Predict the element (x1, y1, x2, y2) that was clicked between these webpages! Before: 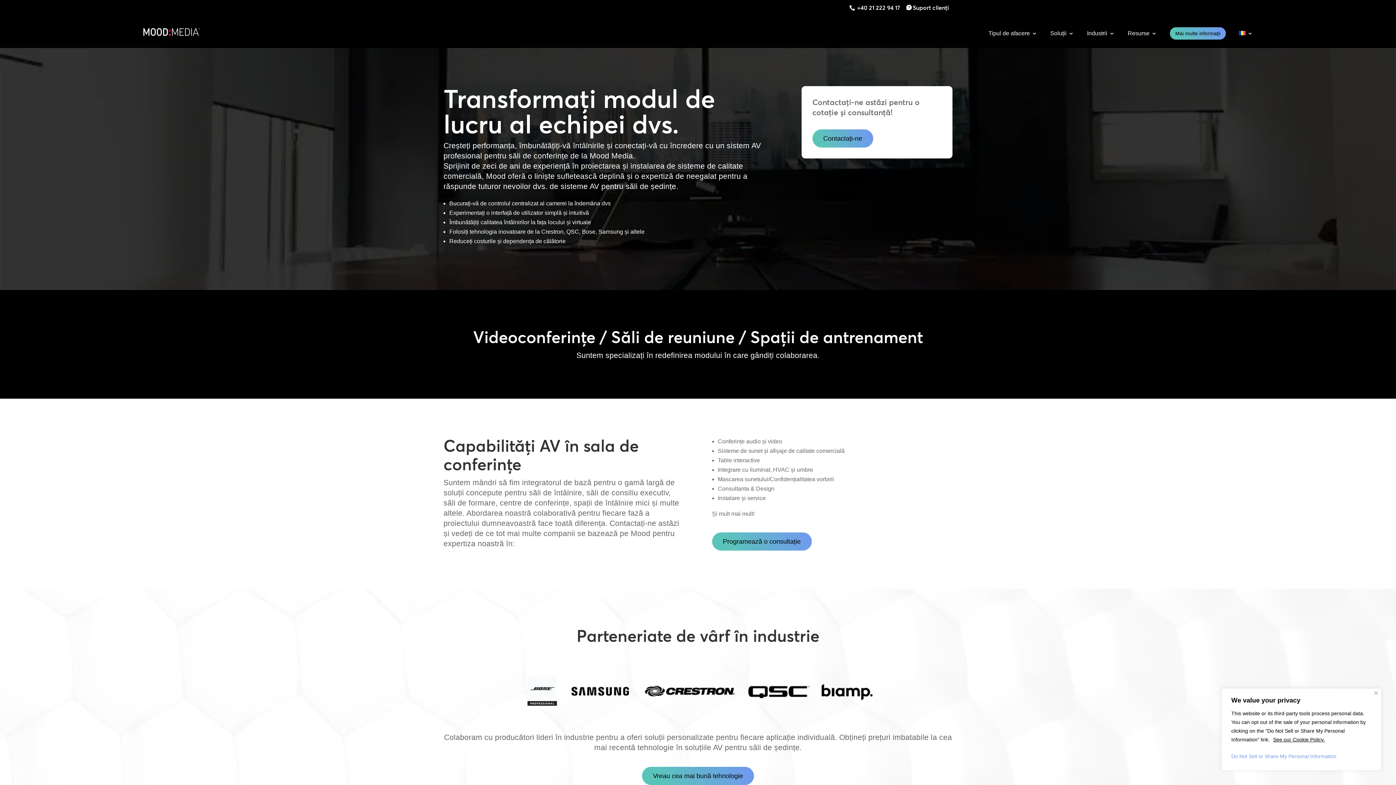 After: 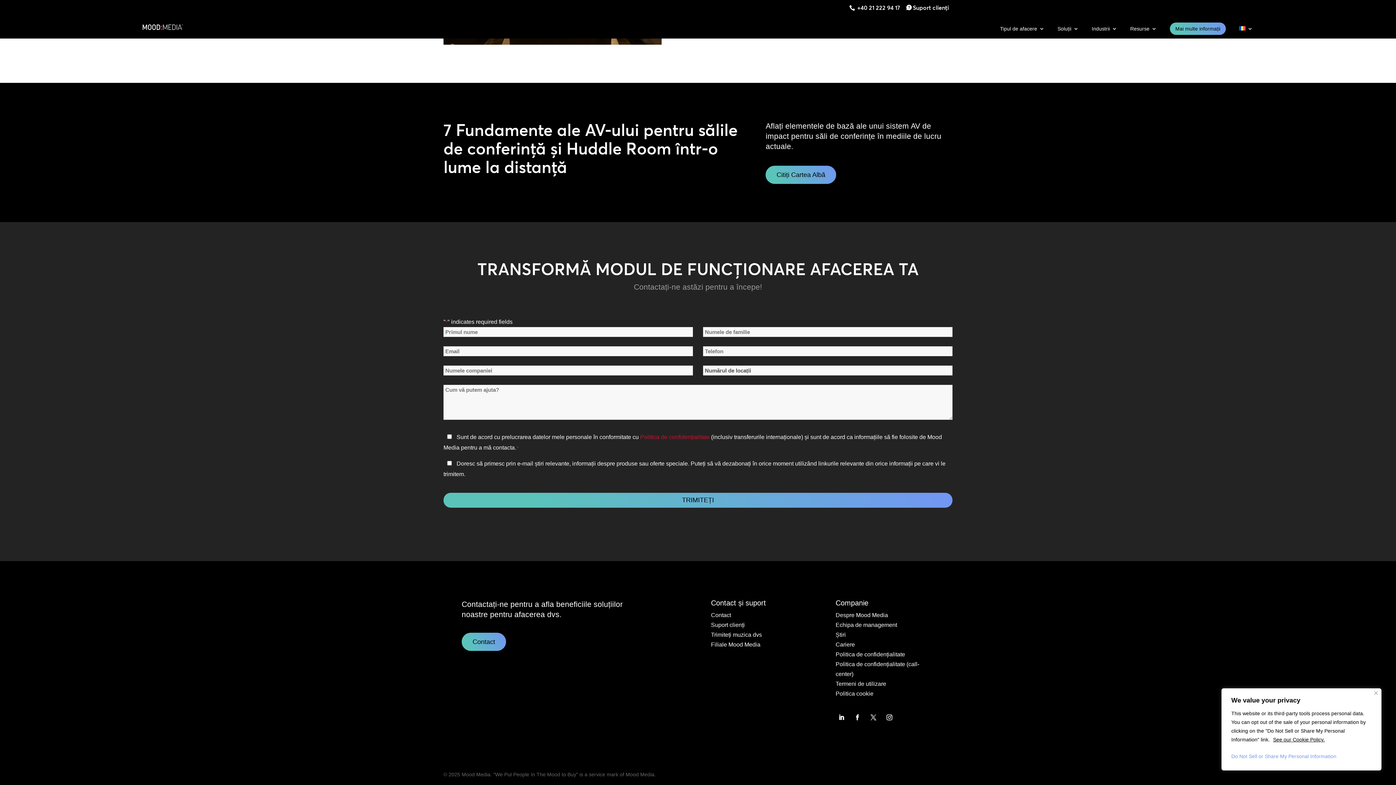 Action: label: Programează o consultație bbox: (712, 532, 811, 551)